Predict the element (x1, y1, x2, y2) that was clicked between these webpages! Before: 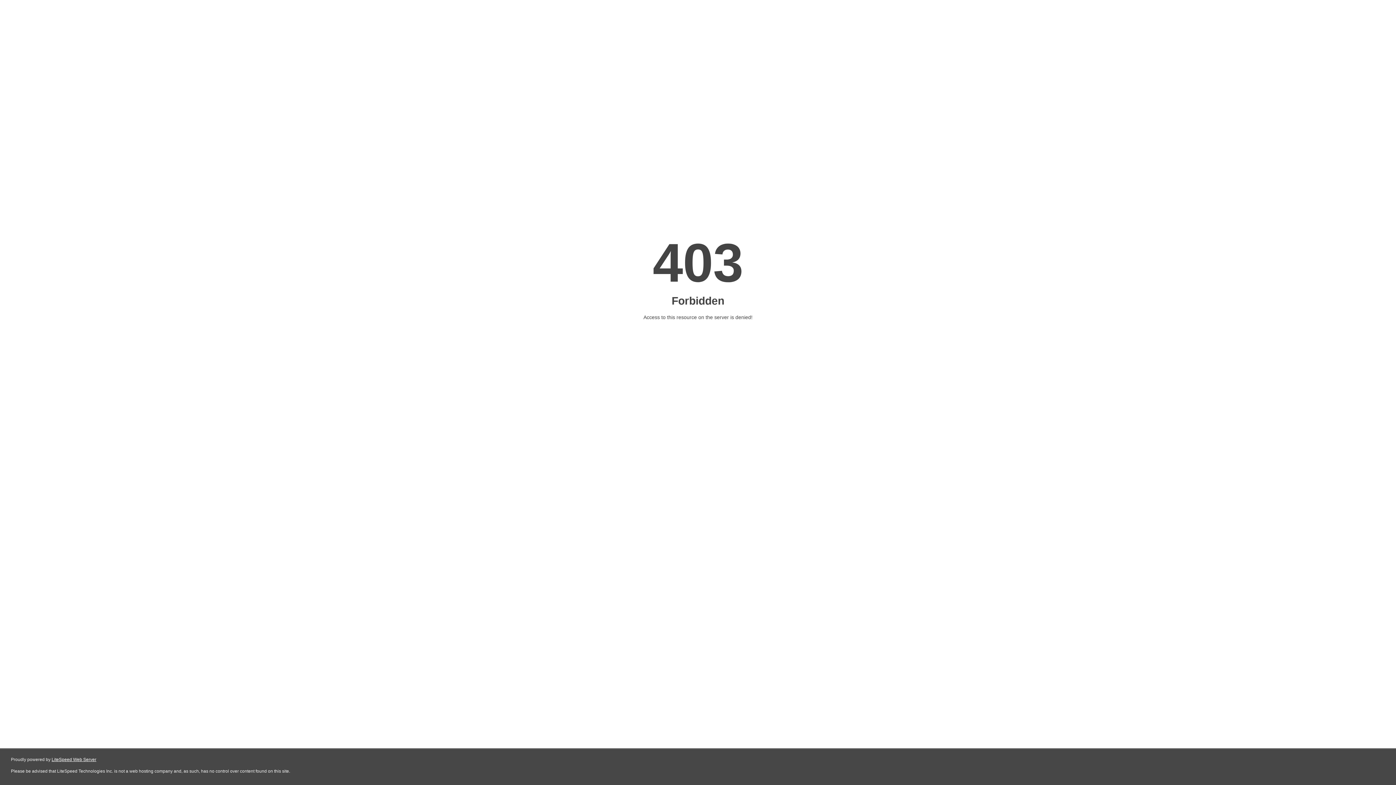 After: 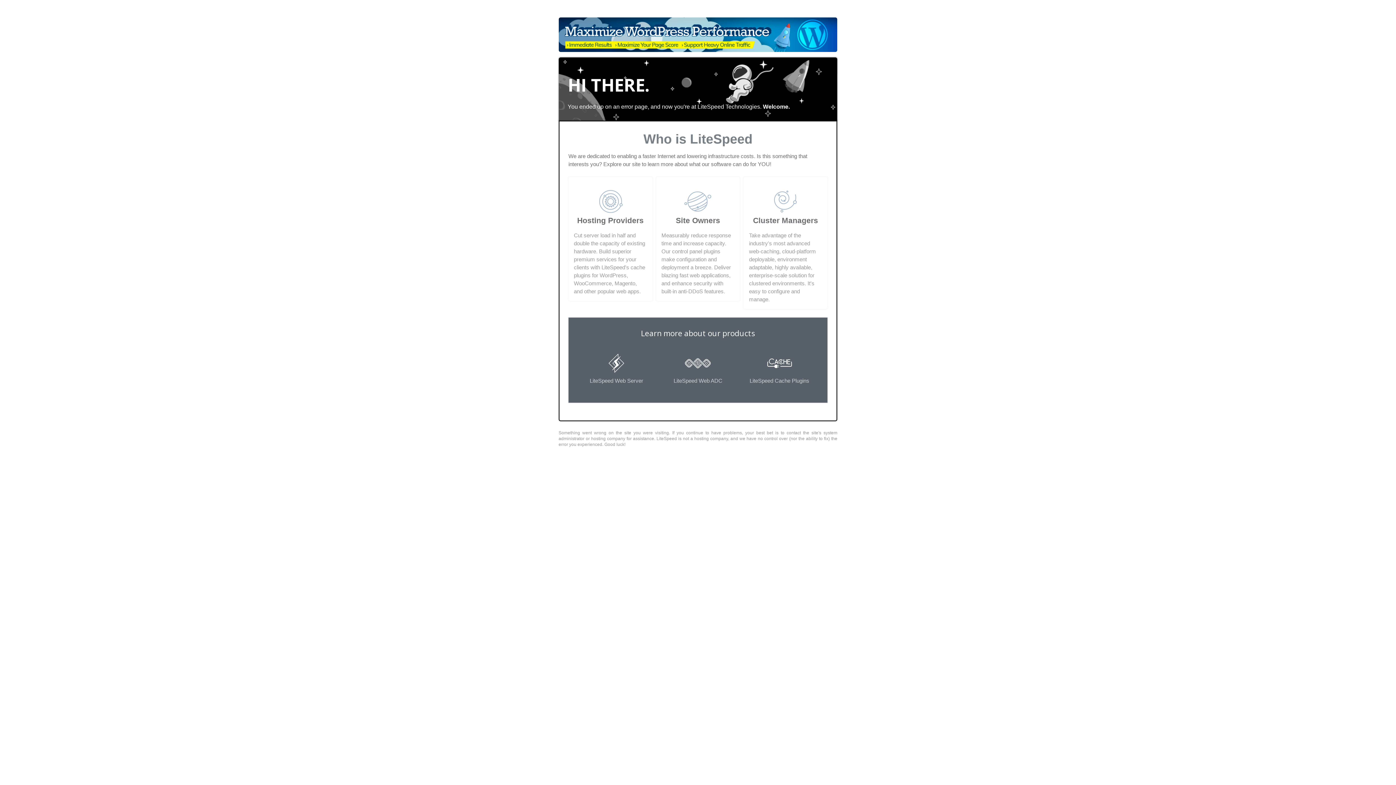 Action: label: LiteSpeed Web Server bbox: (51, 757, 96, 762)